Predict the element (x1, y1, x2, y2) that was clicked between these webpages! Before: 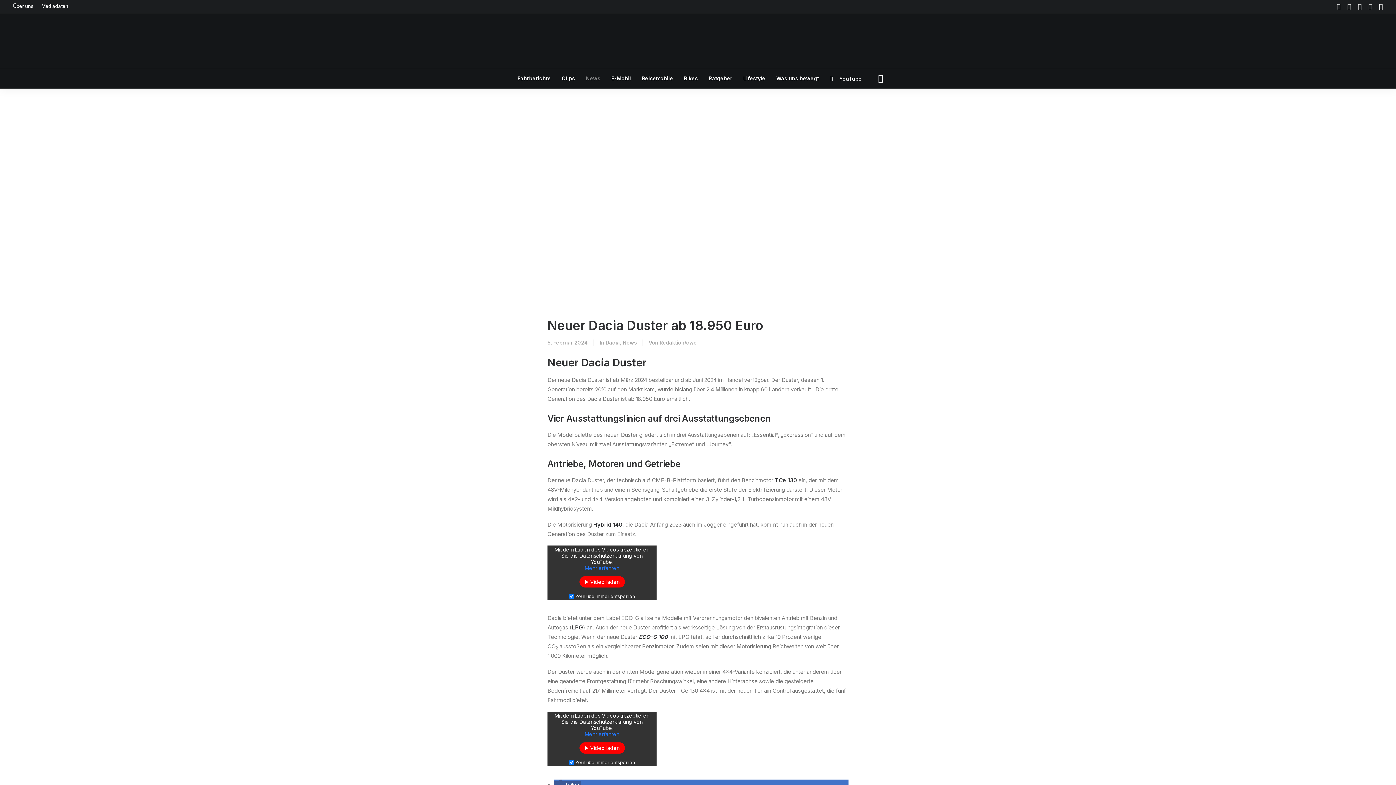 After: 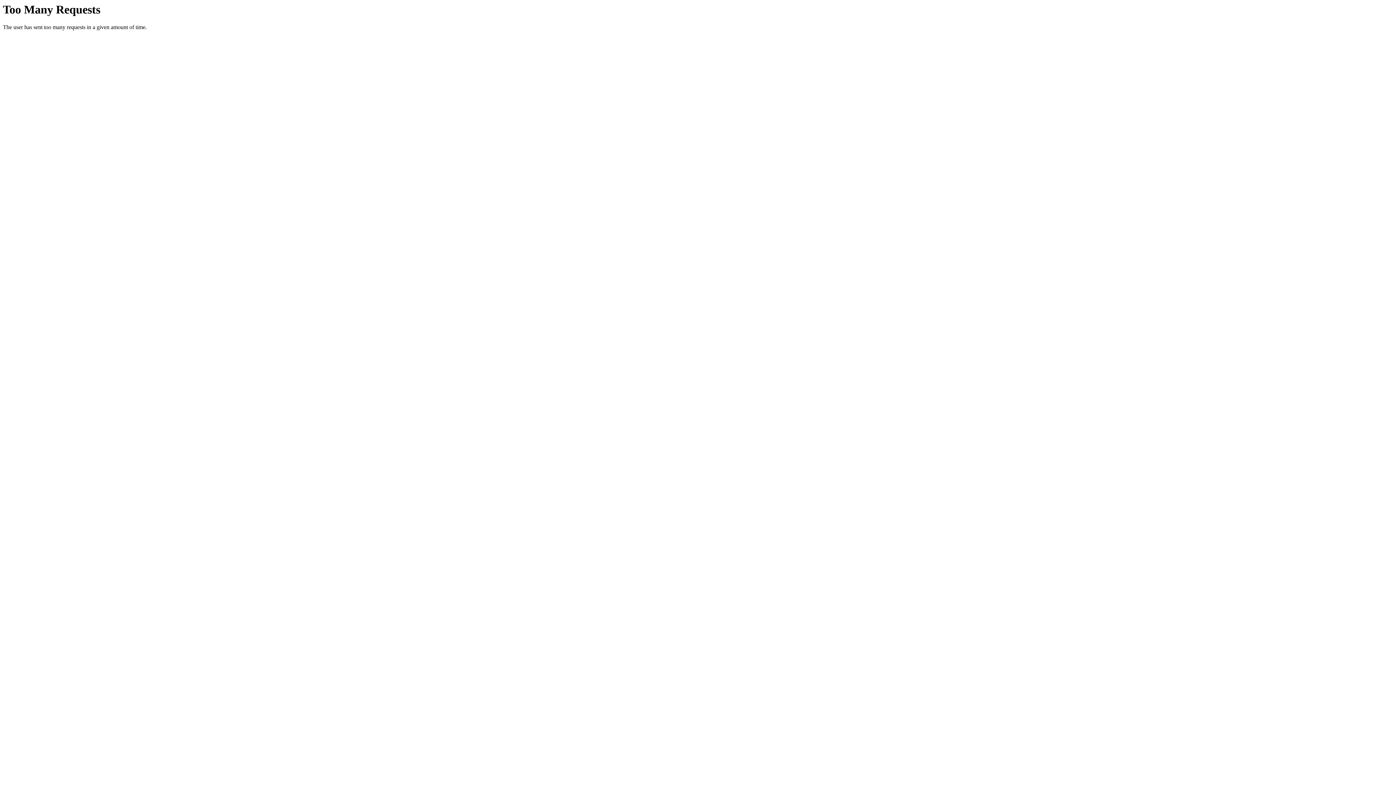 Action: label: Lifestyle bbox: (738, 68, 770, 88)